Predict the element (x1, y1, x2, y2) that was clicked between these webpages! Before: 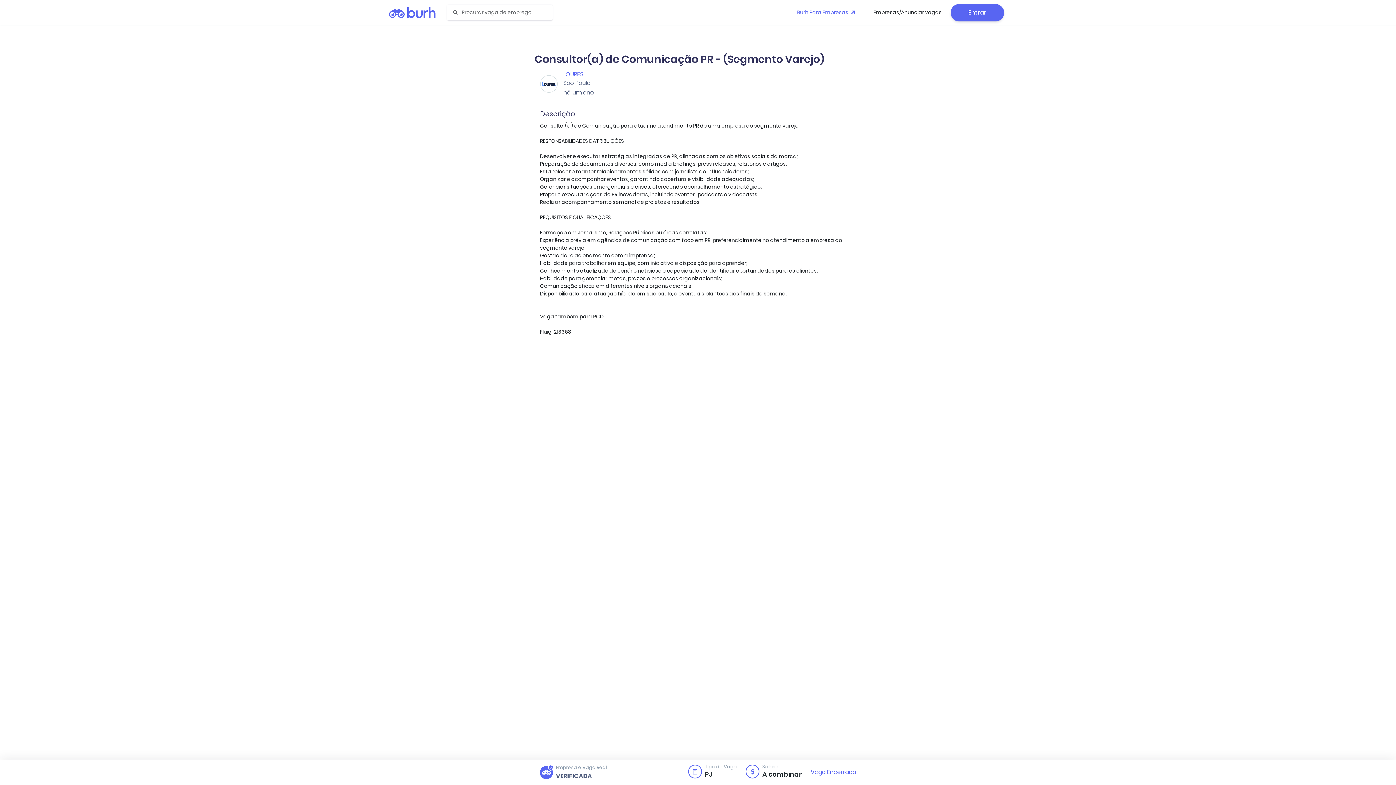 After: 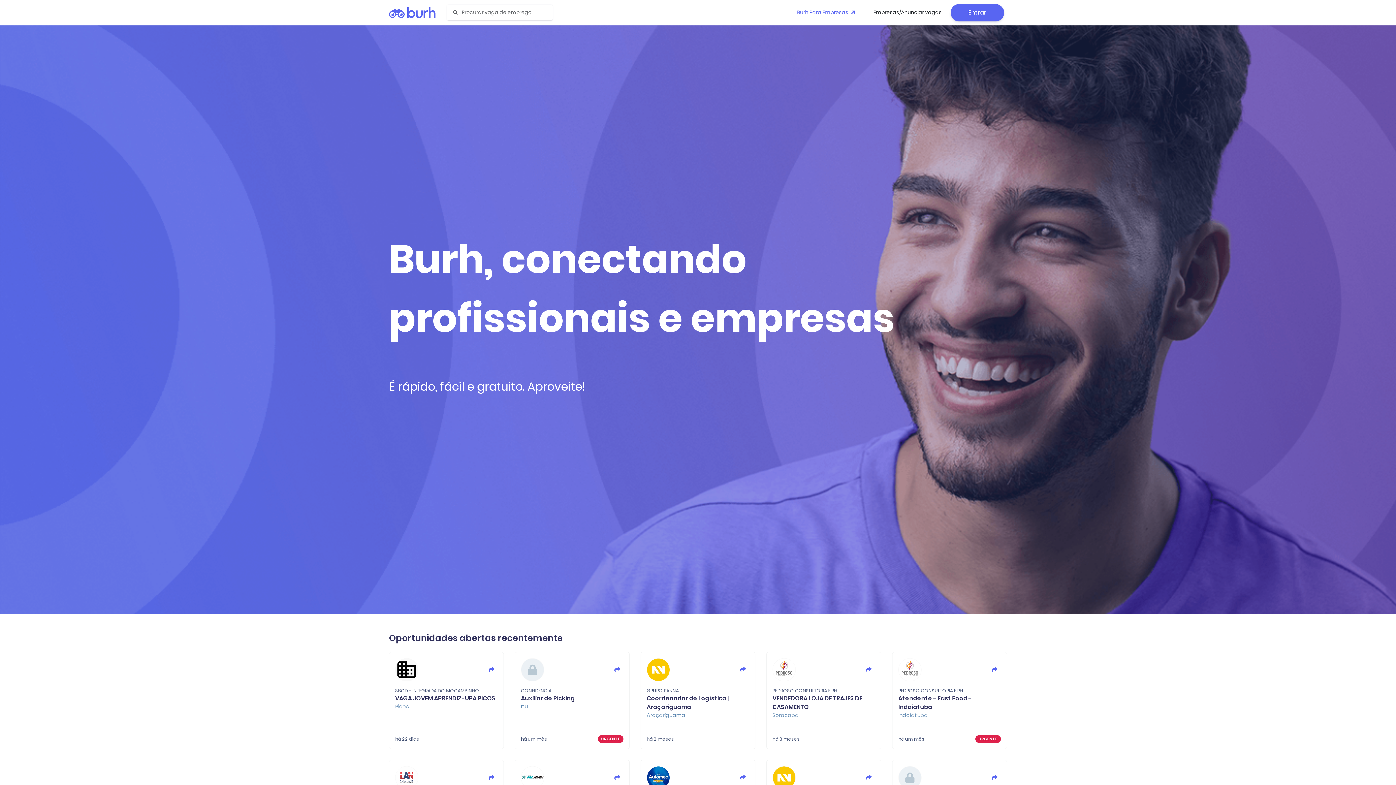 Action: bbox: (389, 6, 441, 18)